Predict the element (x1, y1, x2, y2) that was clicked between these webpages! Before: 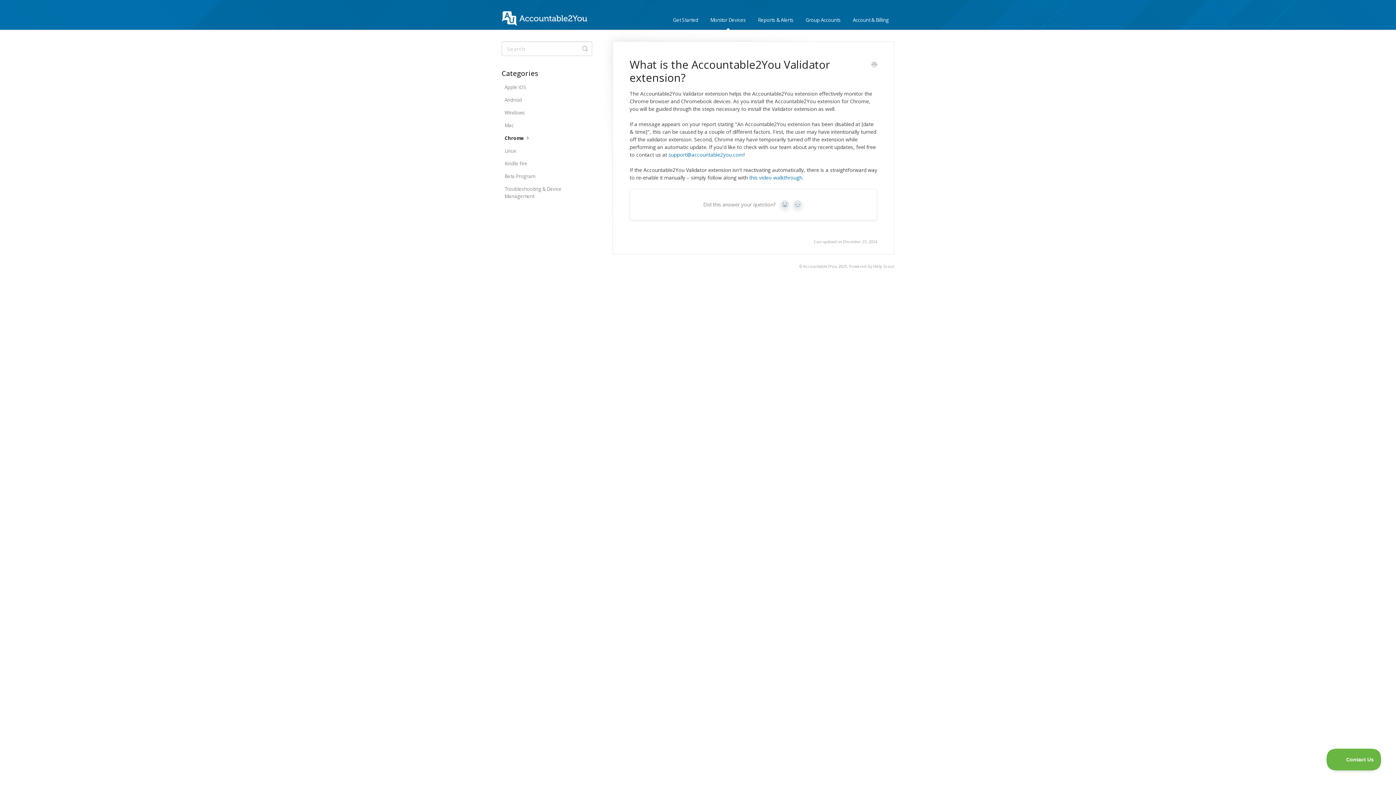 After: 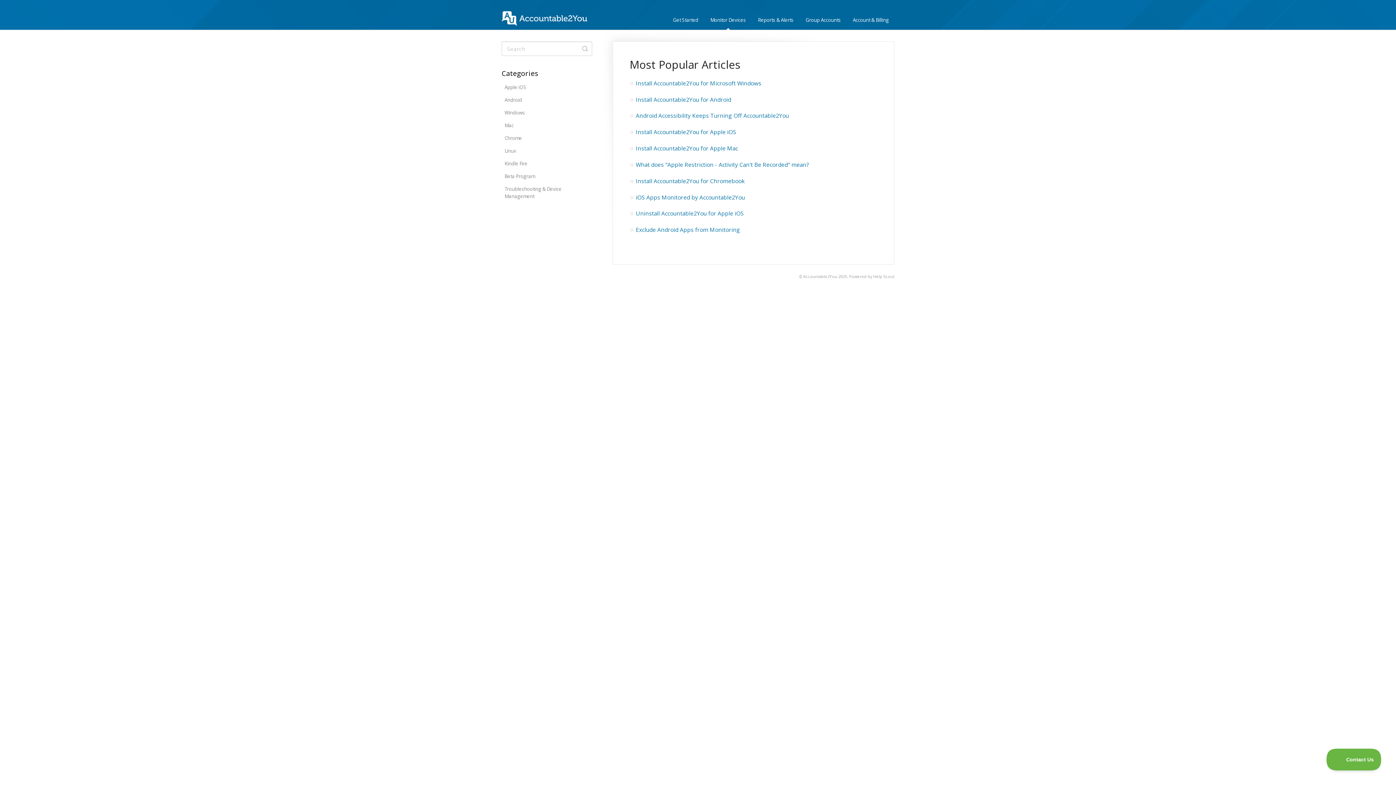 Action: label: Monitor Devices bbox: (705, 10, 751, 29)